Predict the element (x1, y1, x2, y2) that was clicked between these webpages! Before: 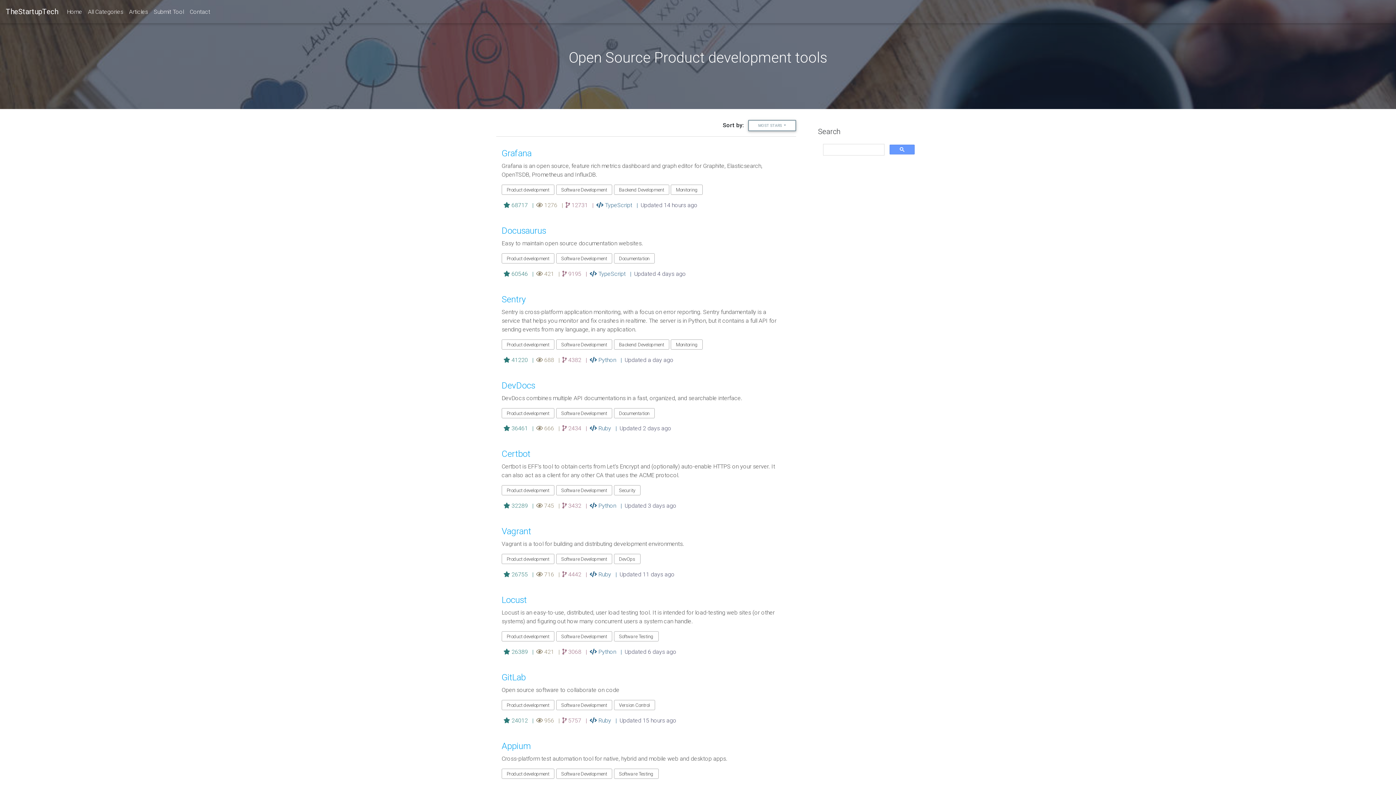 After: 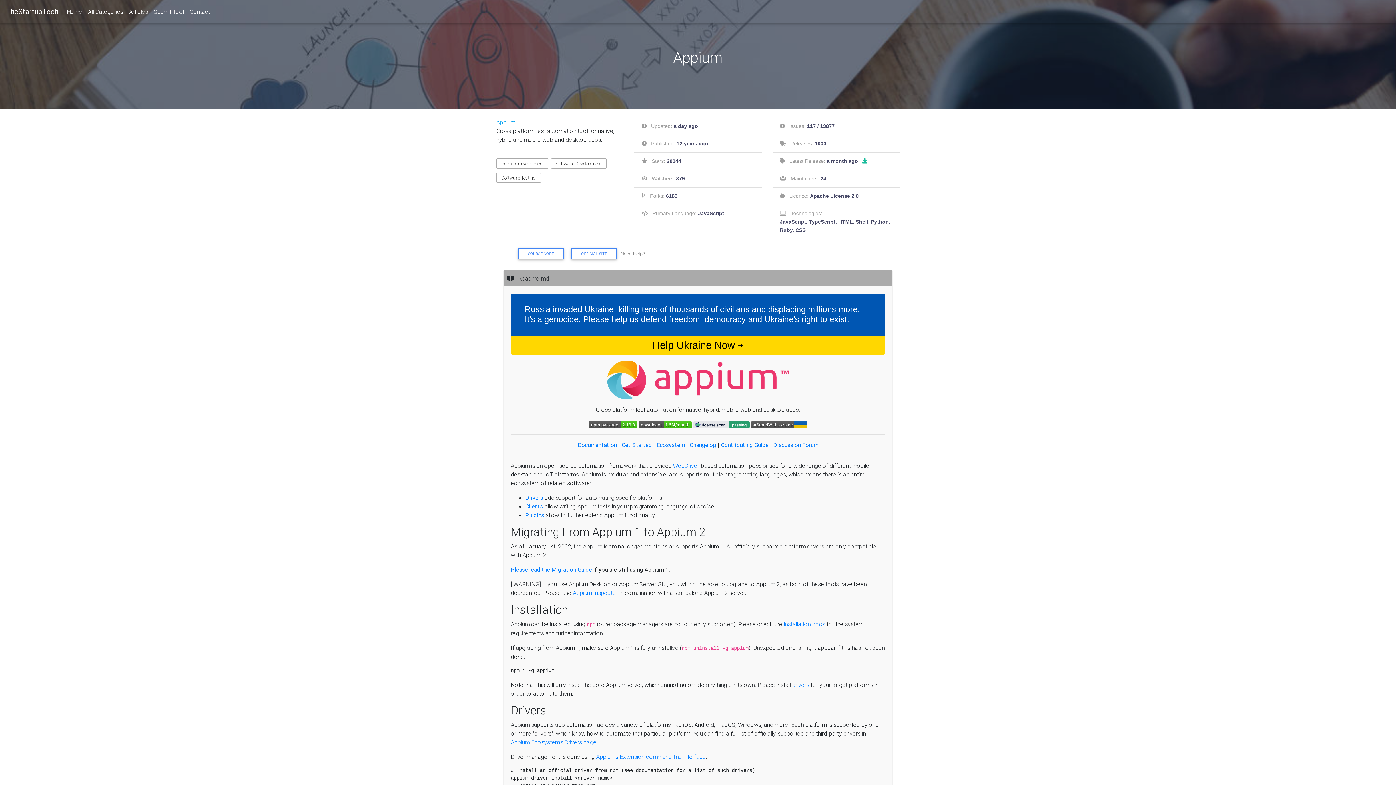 Action: bbox: (501, 741, 782, 763) label: Appium

Cross-platform test automation tool for native, hybrid and mobile web and desktop apps.